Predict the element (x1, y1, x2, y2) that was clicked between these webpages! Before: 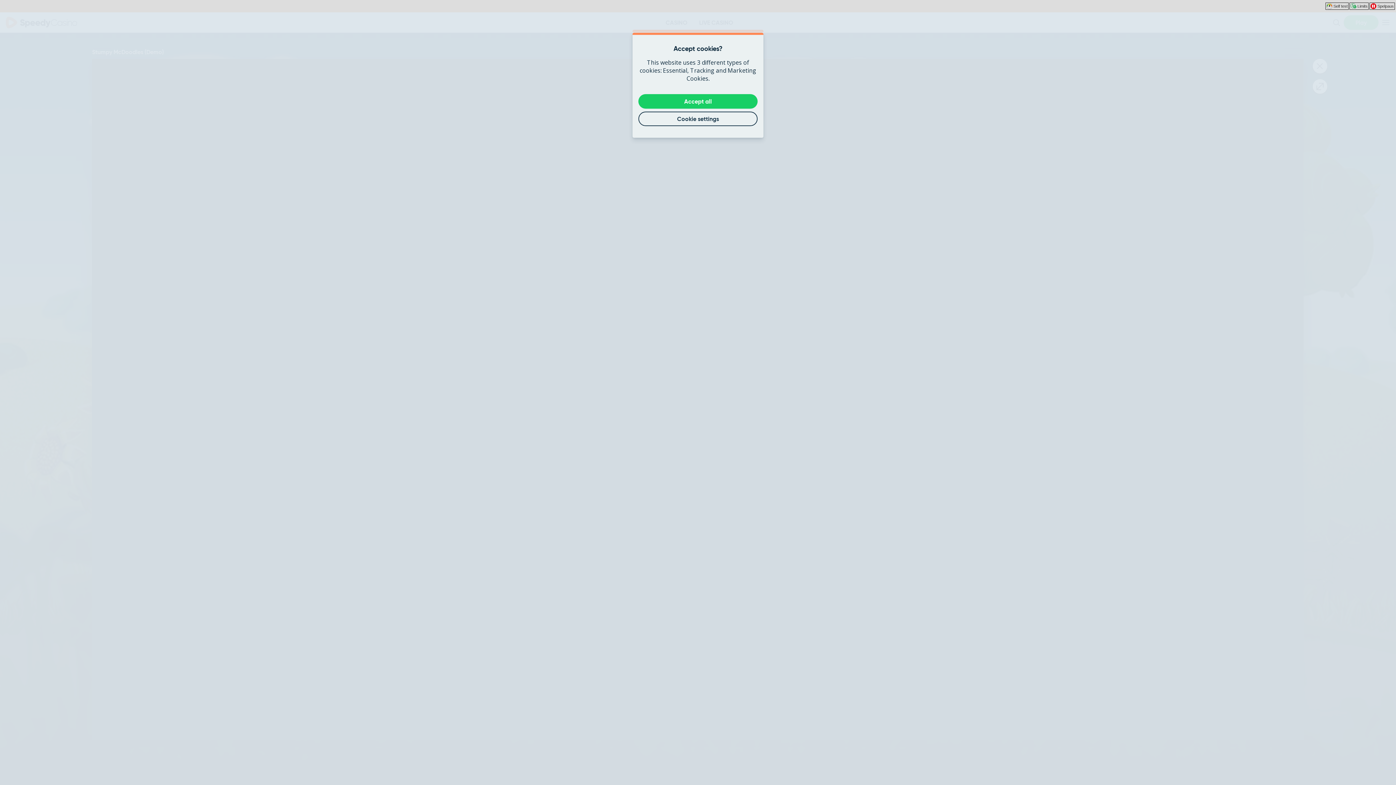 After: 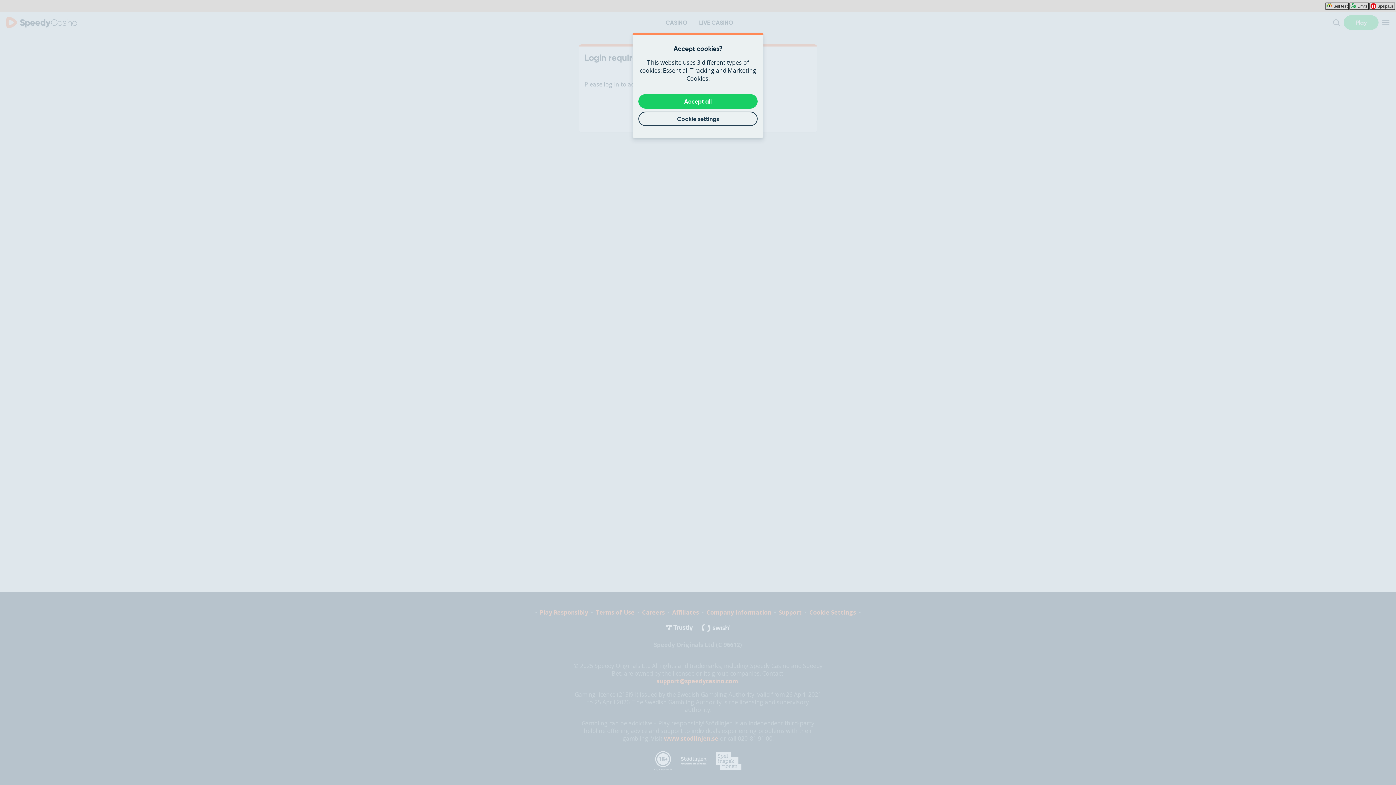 Action: bbox: (1349, 2, 1369, 9) label: Your Time Limits, Loss Limits and Deposit Limits